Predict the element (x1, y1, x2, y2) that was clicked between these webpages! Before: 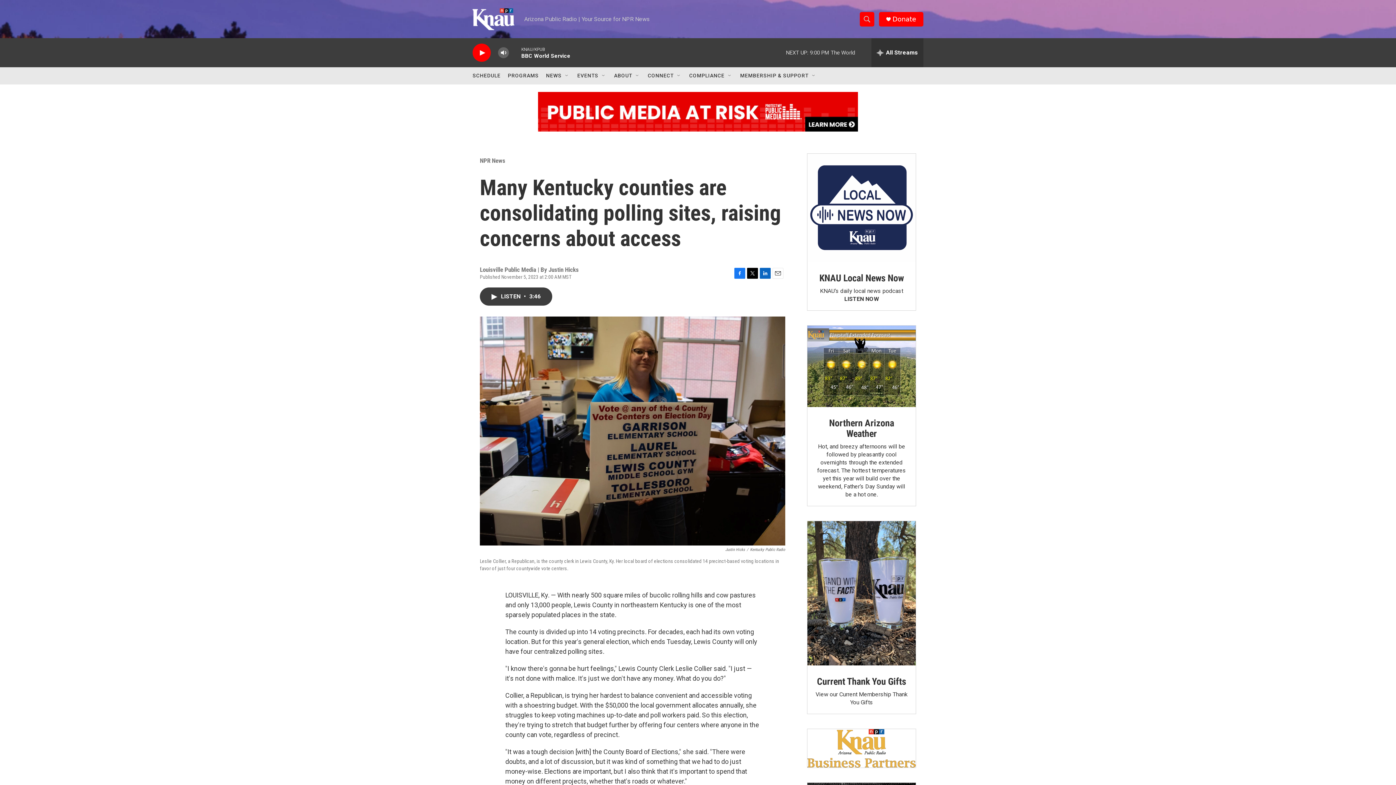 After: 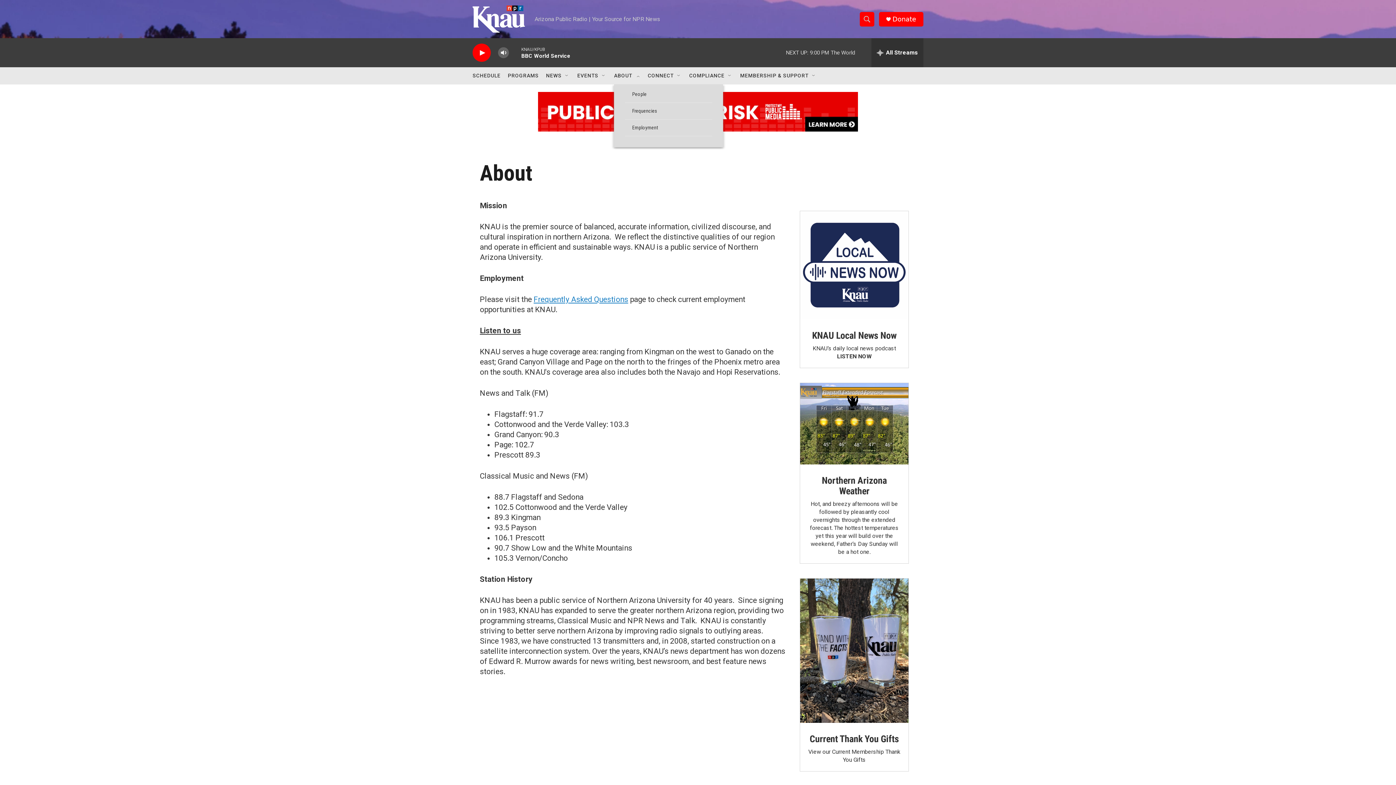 Action: label: ABOUT bbox: (614, 67, 632, 84)